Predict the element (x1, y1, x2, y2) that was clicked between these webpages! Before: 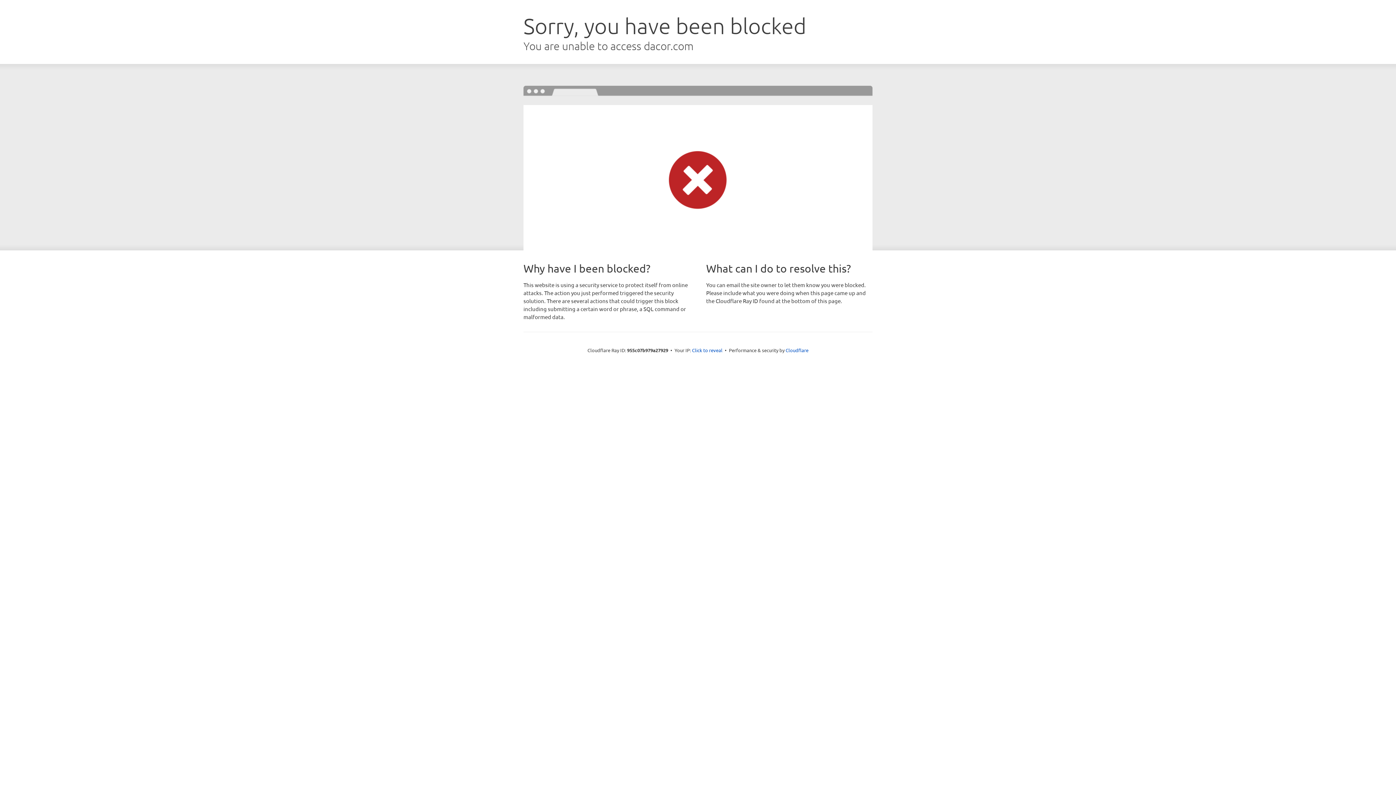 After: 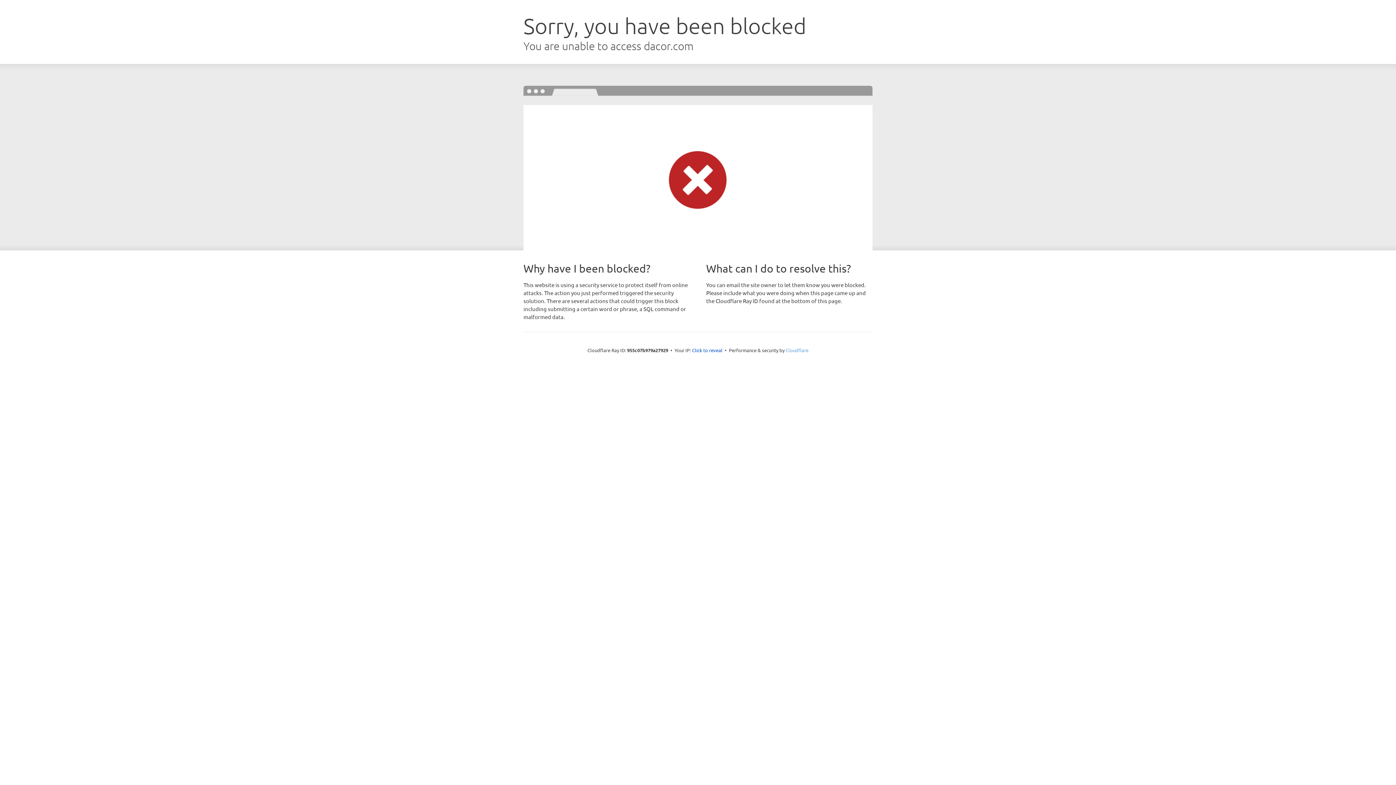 Action: bbox: (785, 347, 808, 353) label: Cloudflare